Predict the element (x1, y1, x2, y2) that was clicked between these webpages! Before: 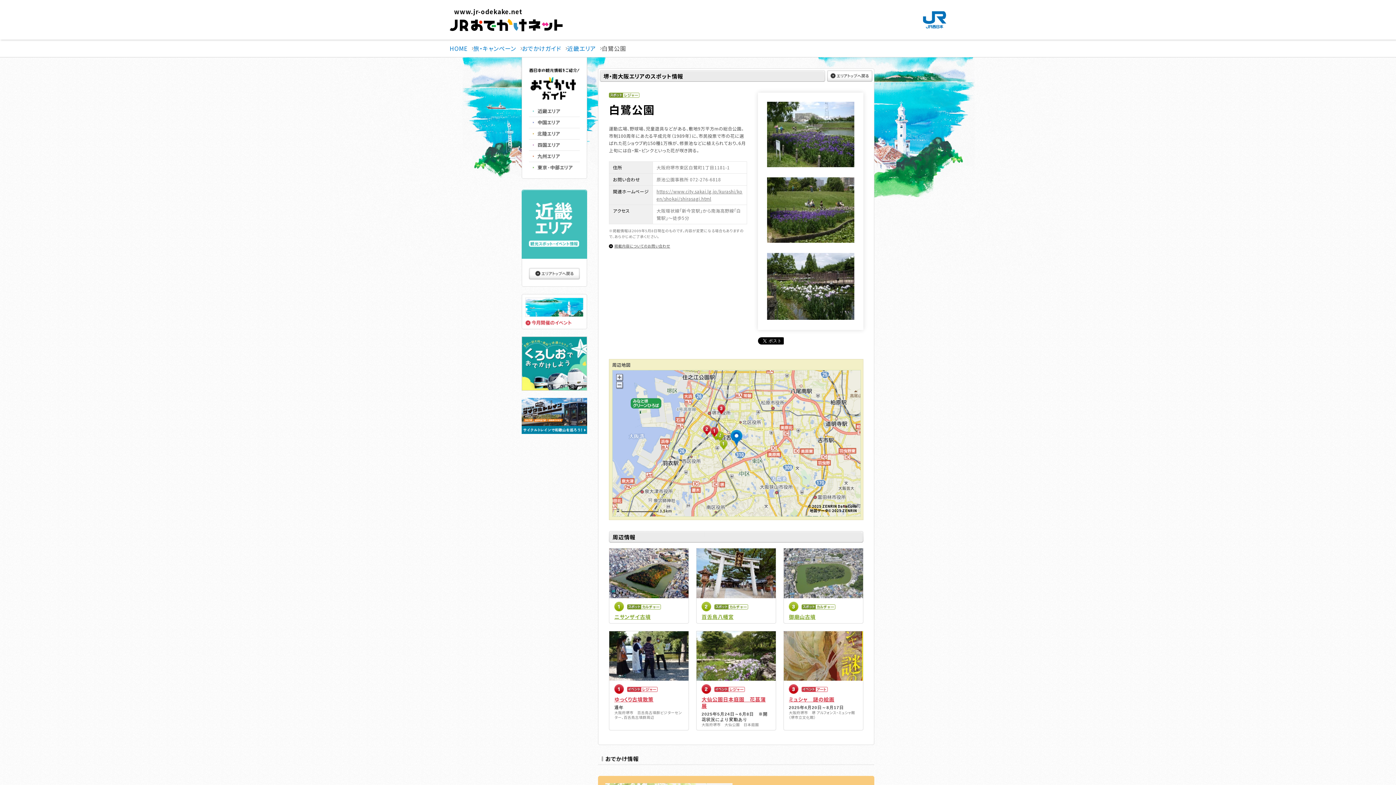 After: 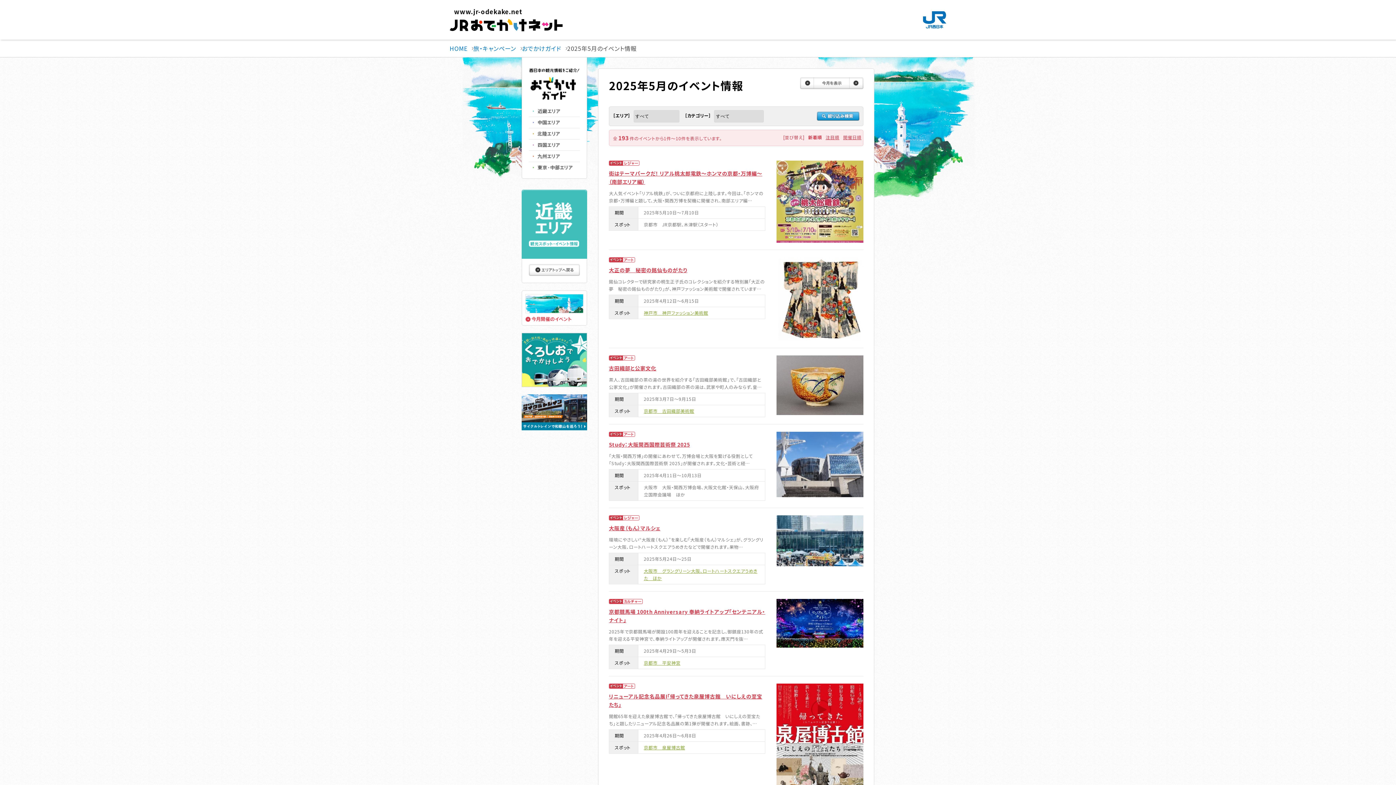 Action: bbox: (521, 294, 587, 300)